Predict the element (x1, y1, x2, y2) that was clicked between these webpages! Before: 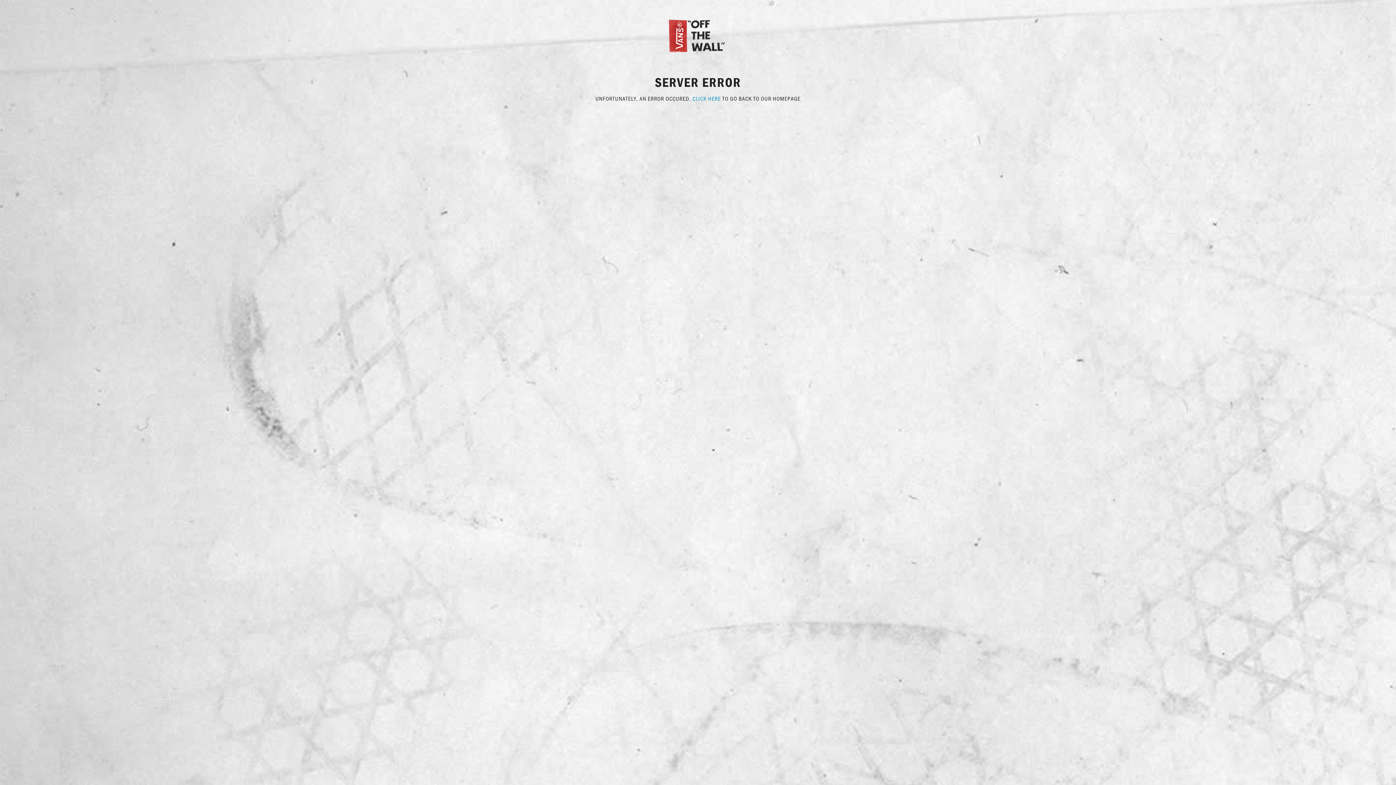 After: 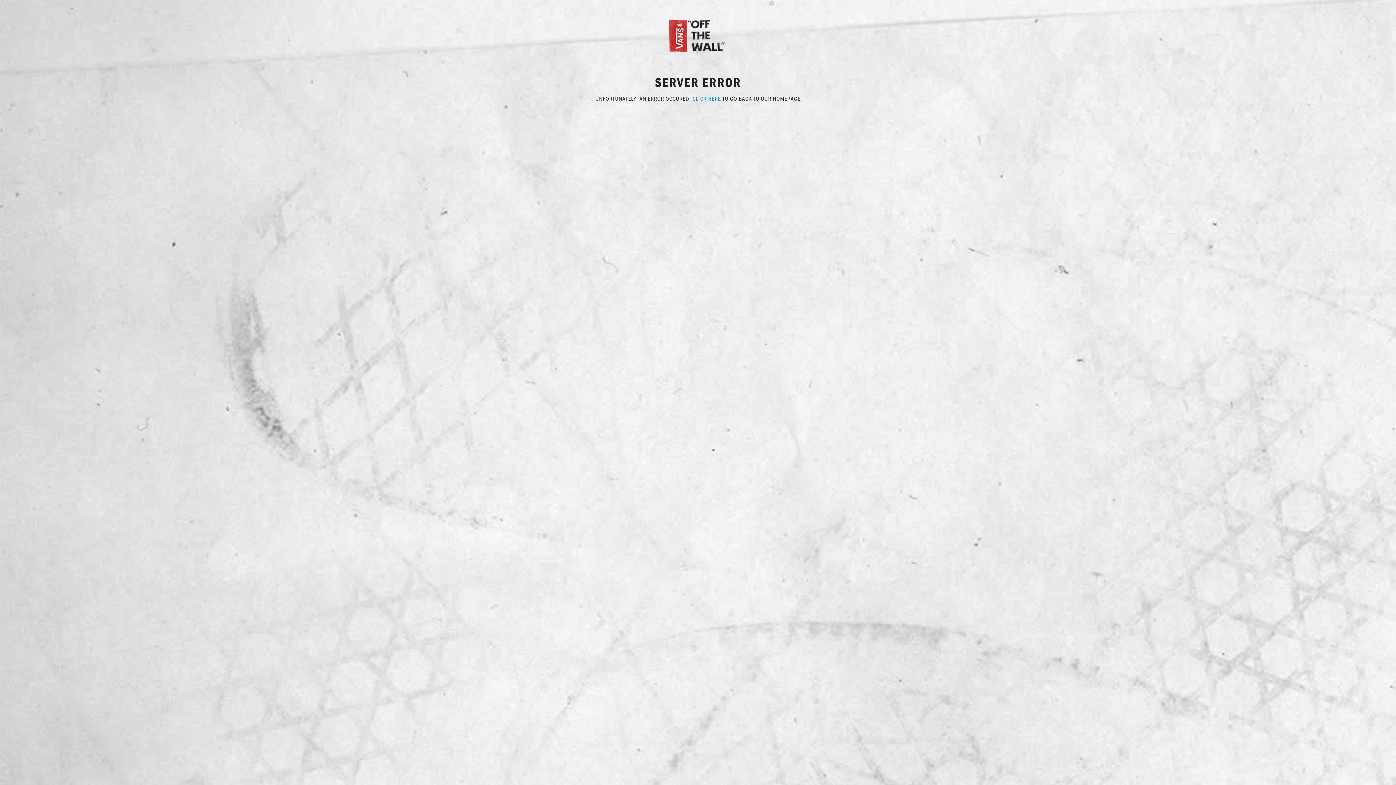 Action: bbox: (667, 31, 729, 38)